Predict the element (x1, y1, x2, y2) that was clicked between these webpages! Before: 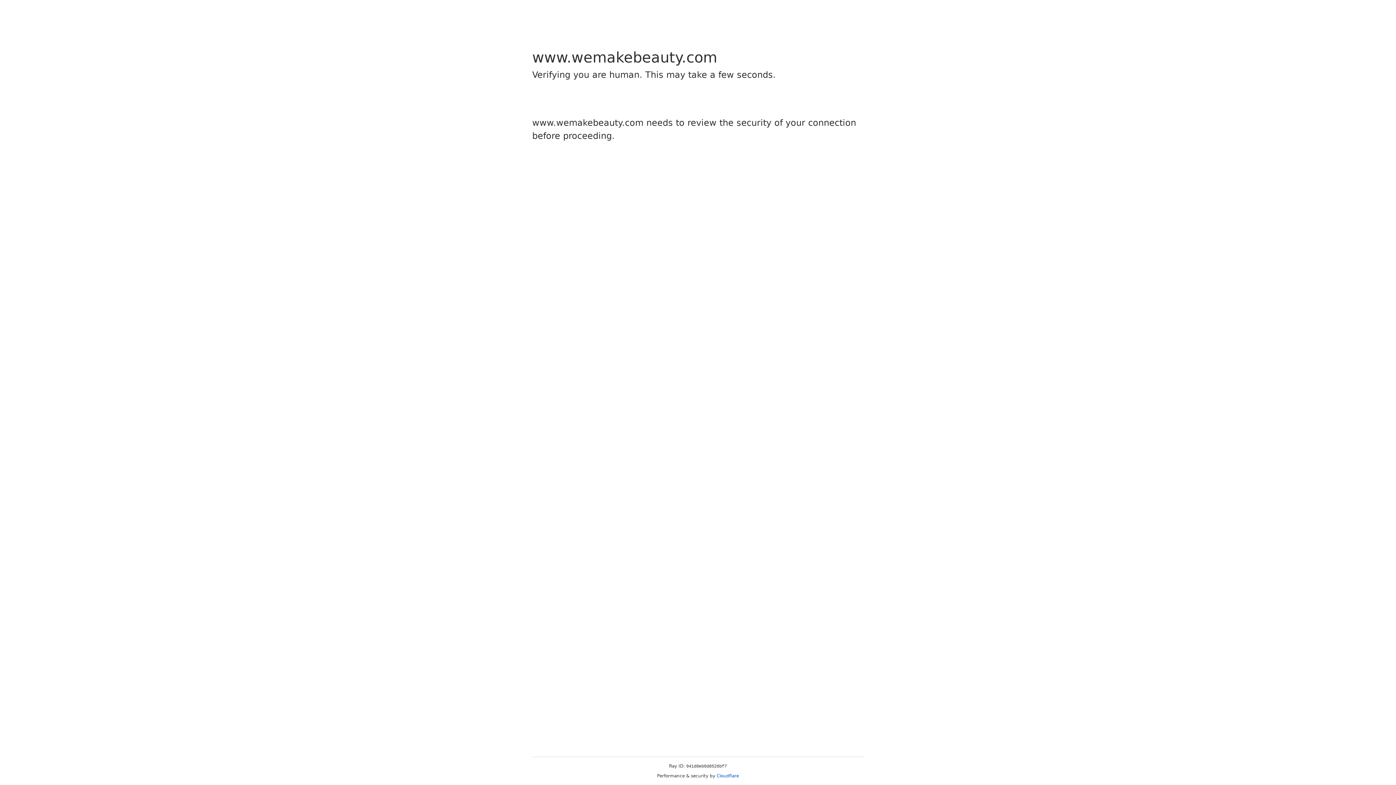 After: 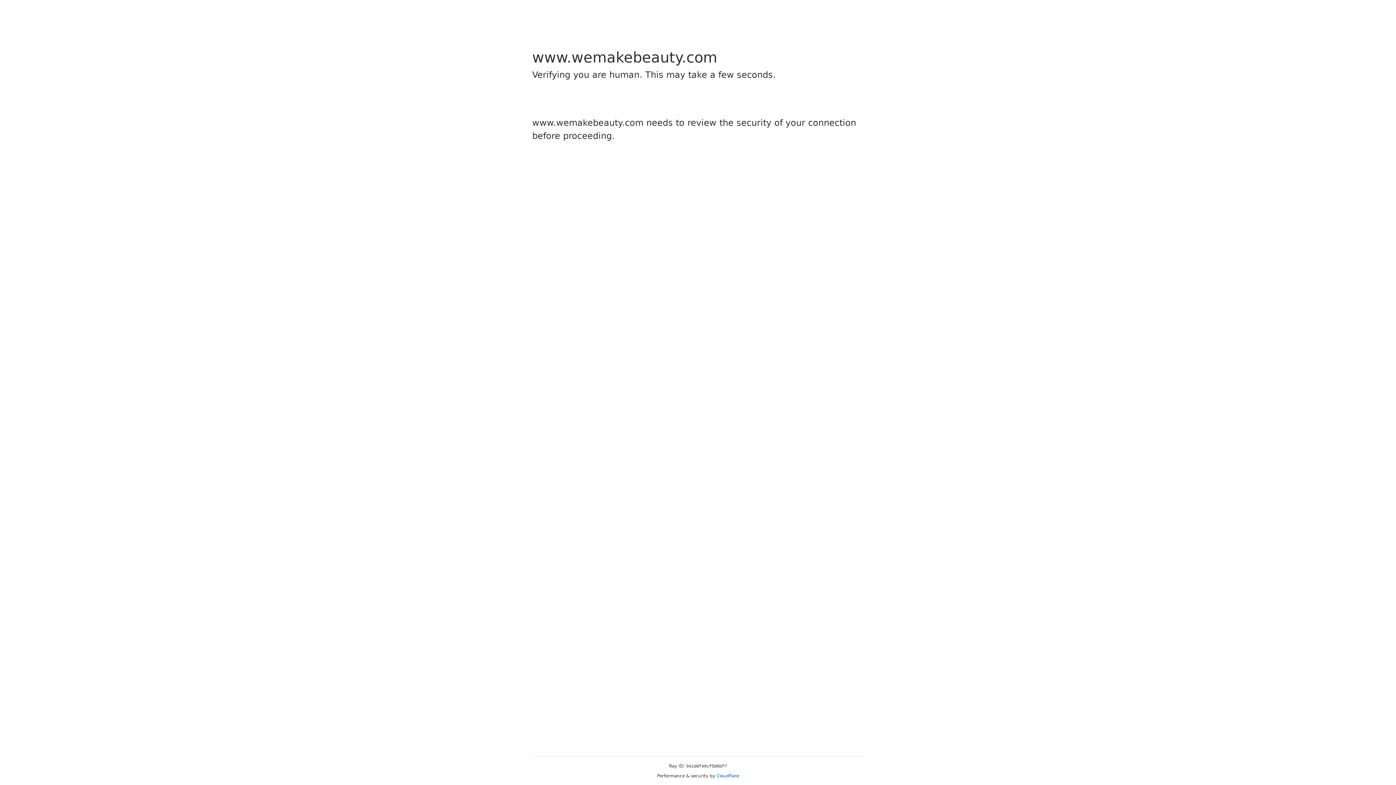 Action: label: Cloudflare bbox: (716, 773, 739, 778)